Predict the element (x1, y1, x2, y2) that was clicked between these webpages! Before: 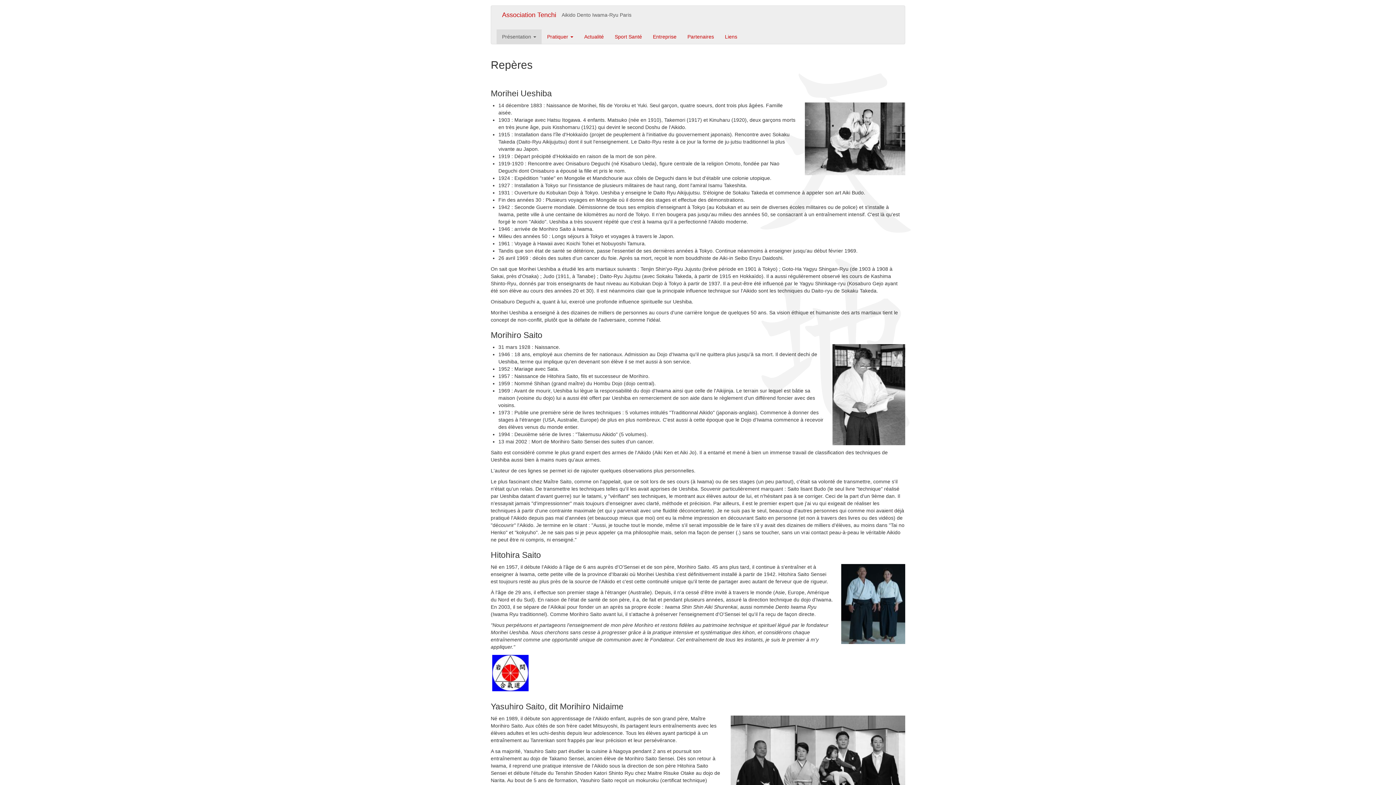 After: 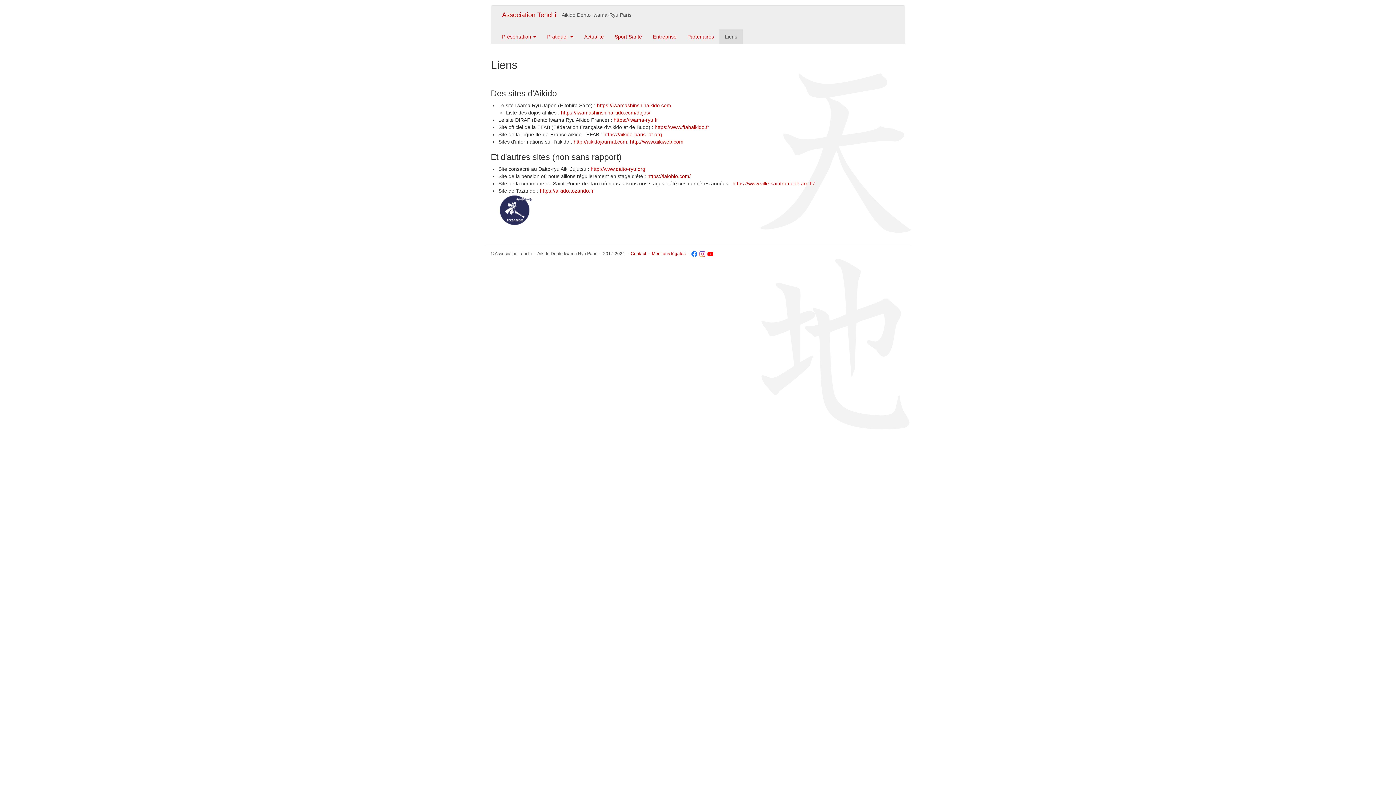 Action: label: Liens bbox: (719, 29, 742, 44)